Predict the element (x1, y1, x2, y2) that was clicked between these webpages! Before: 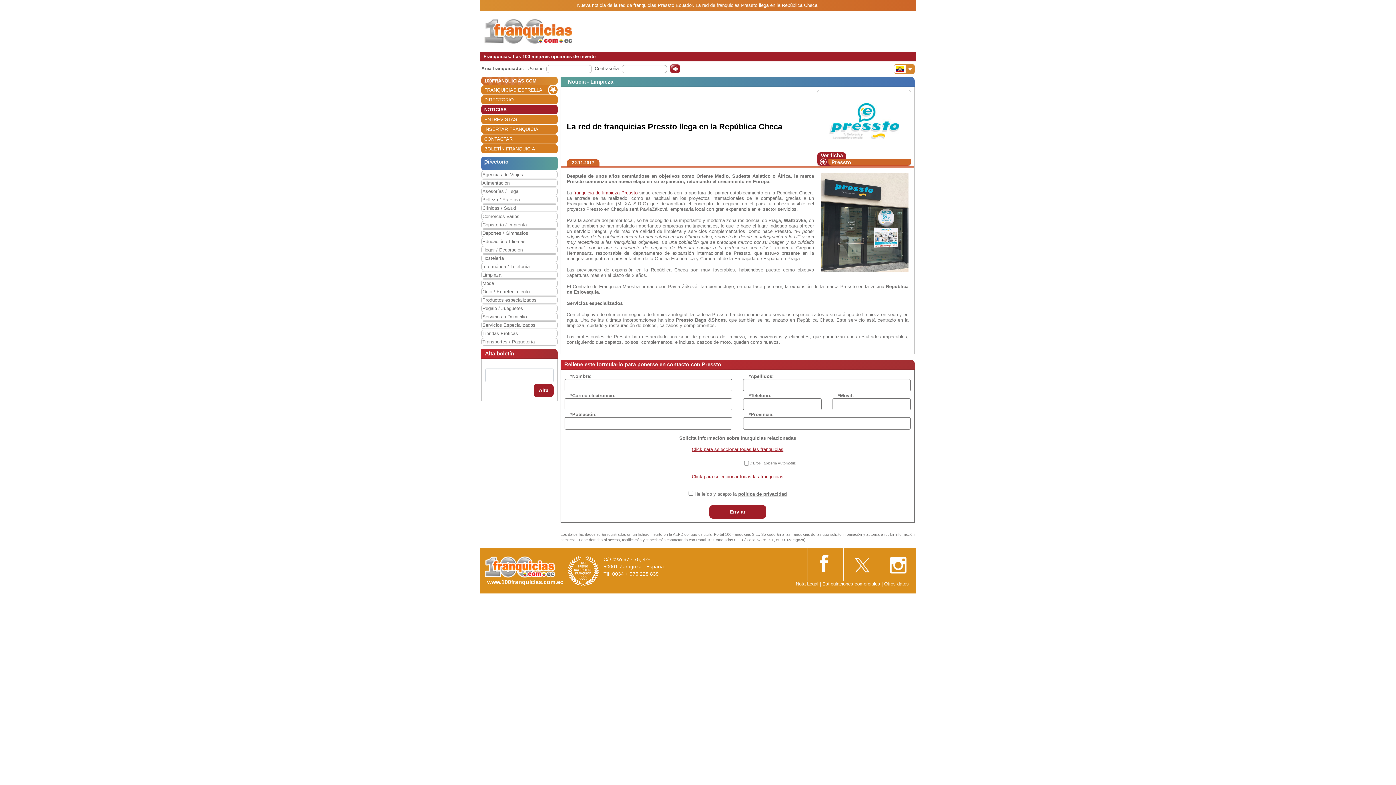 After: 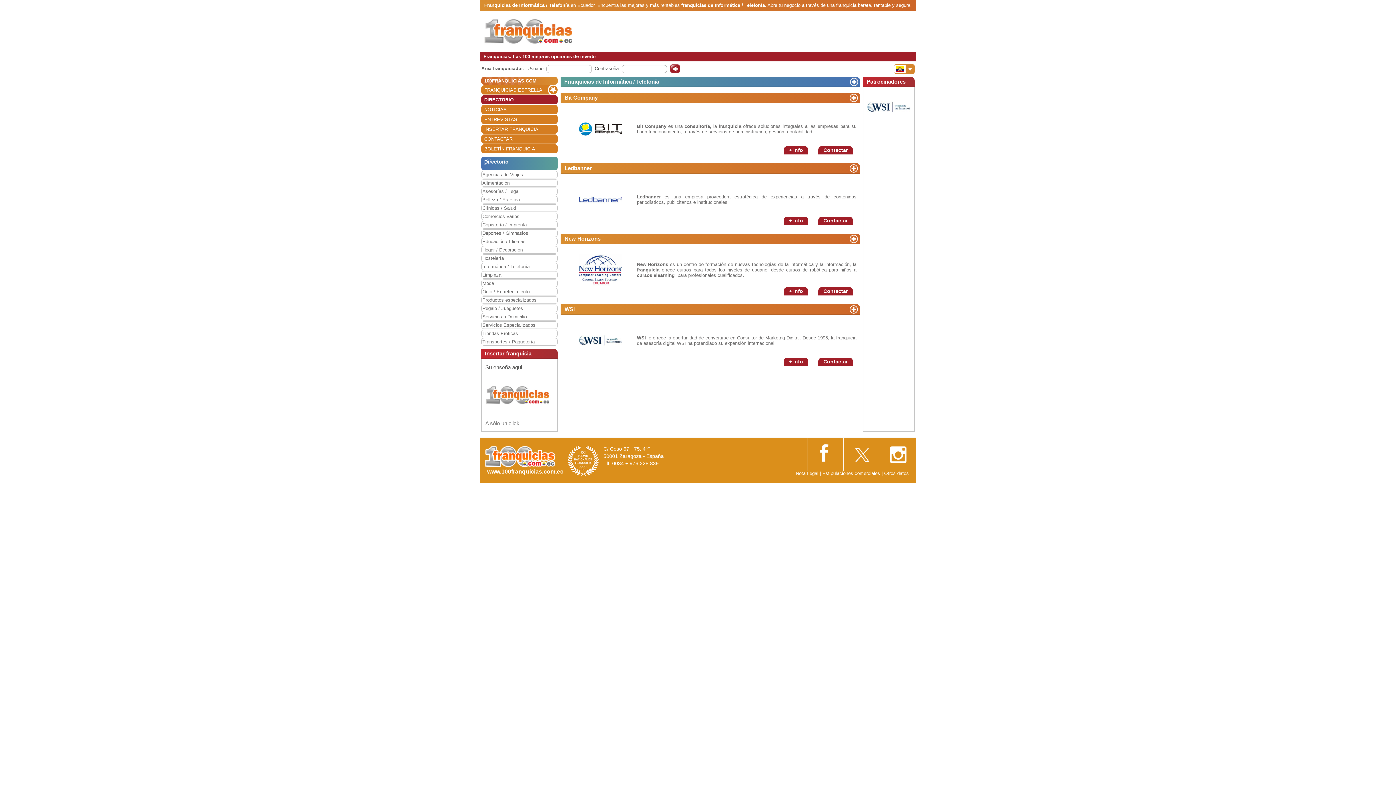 Action: label: Informática / Telefonía bbox: (482, 263, 557, 270)